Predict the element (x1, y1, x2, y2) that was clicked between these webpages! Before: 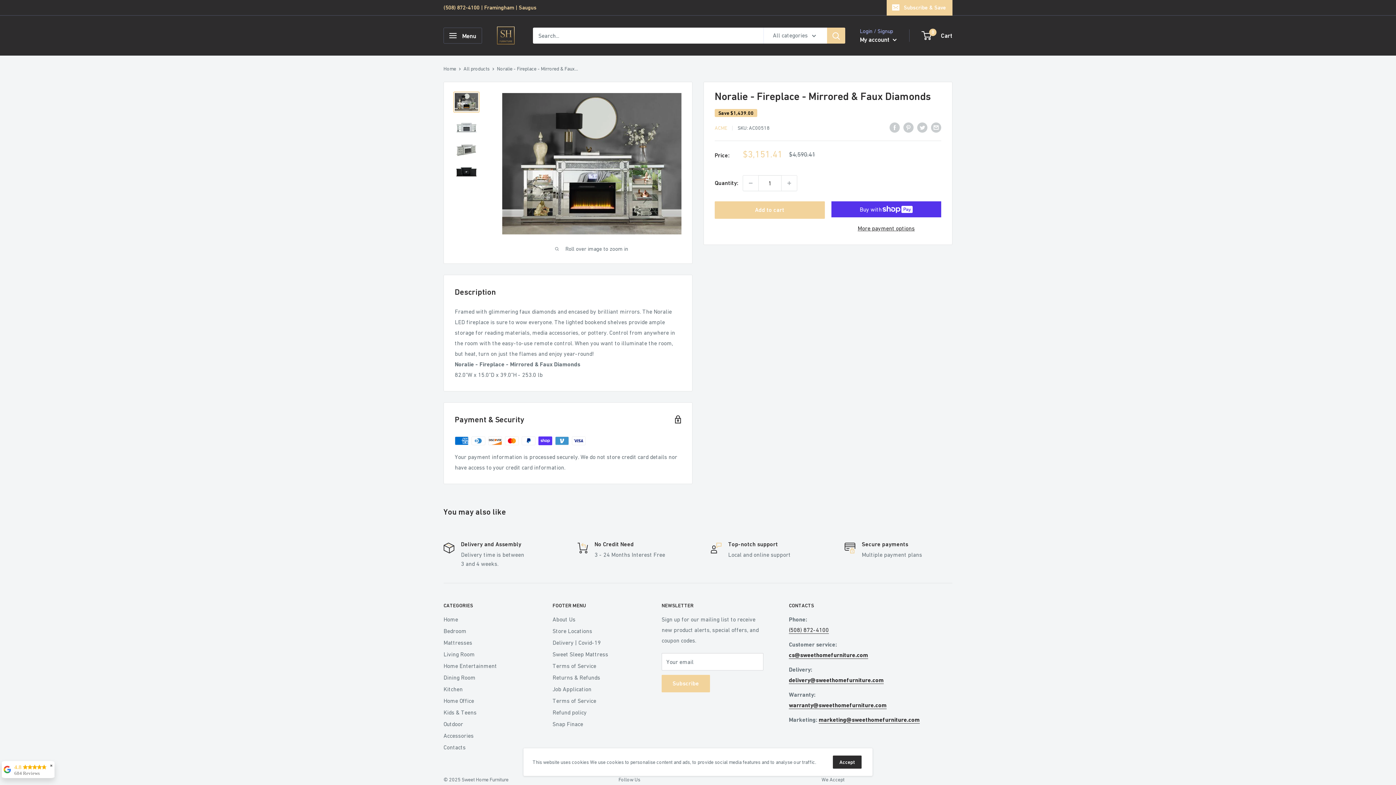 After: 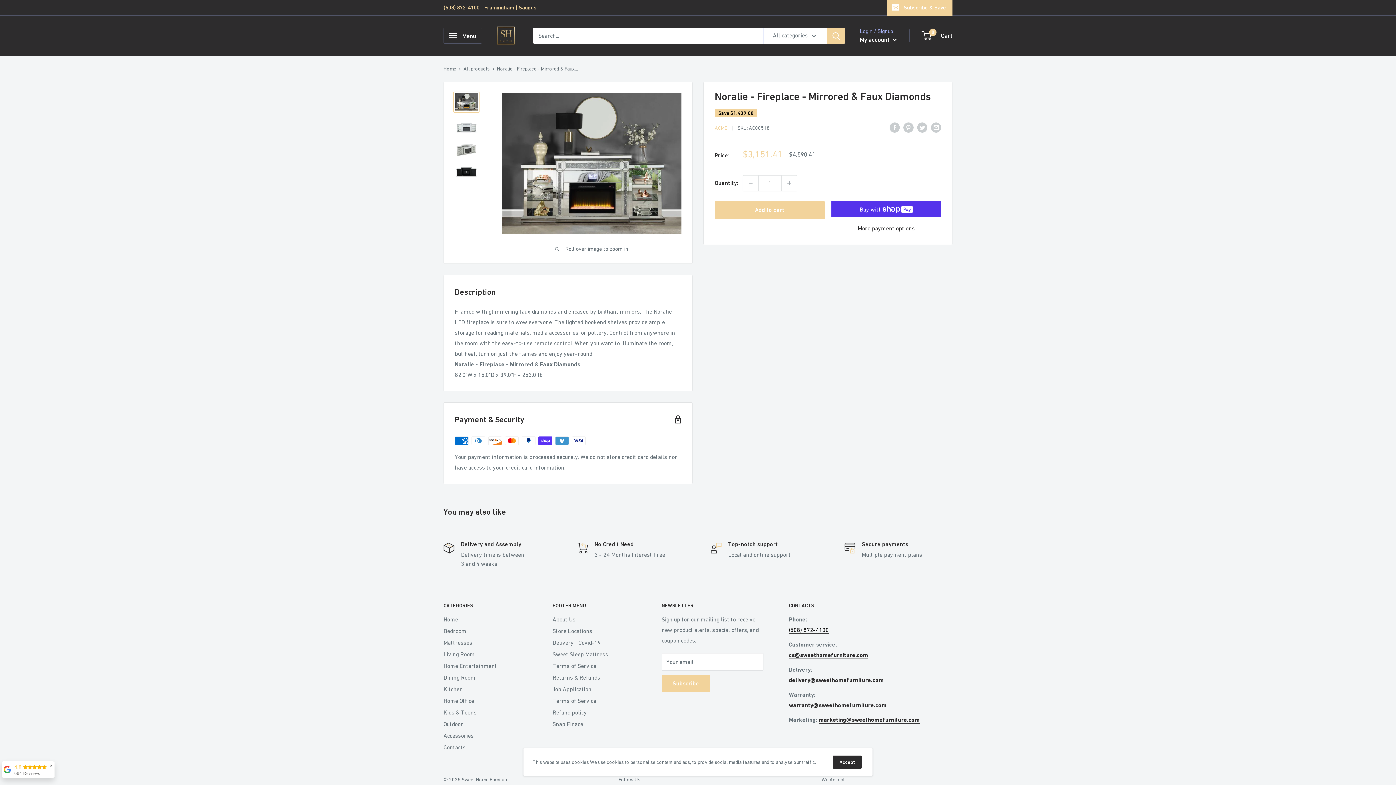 Action: bbox: (789, 626, 829, 633) label: 
(508) 872-4100